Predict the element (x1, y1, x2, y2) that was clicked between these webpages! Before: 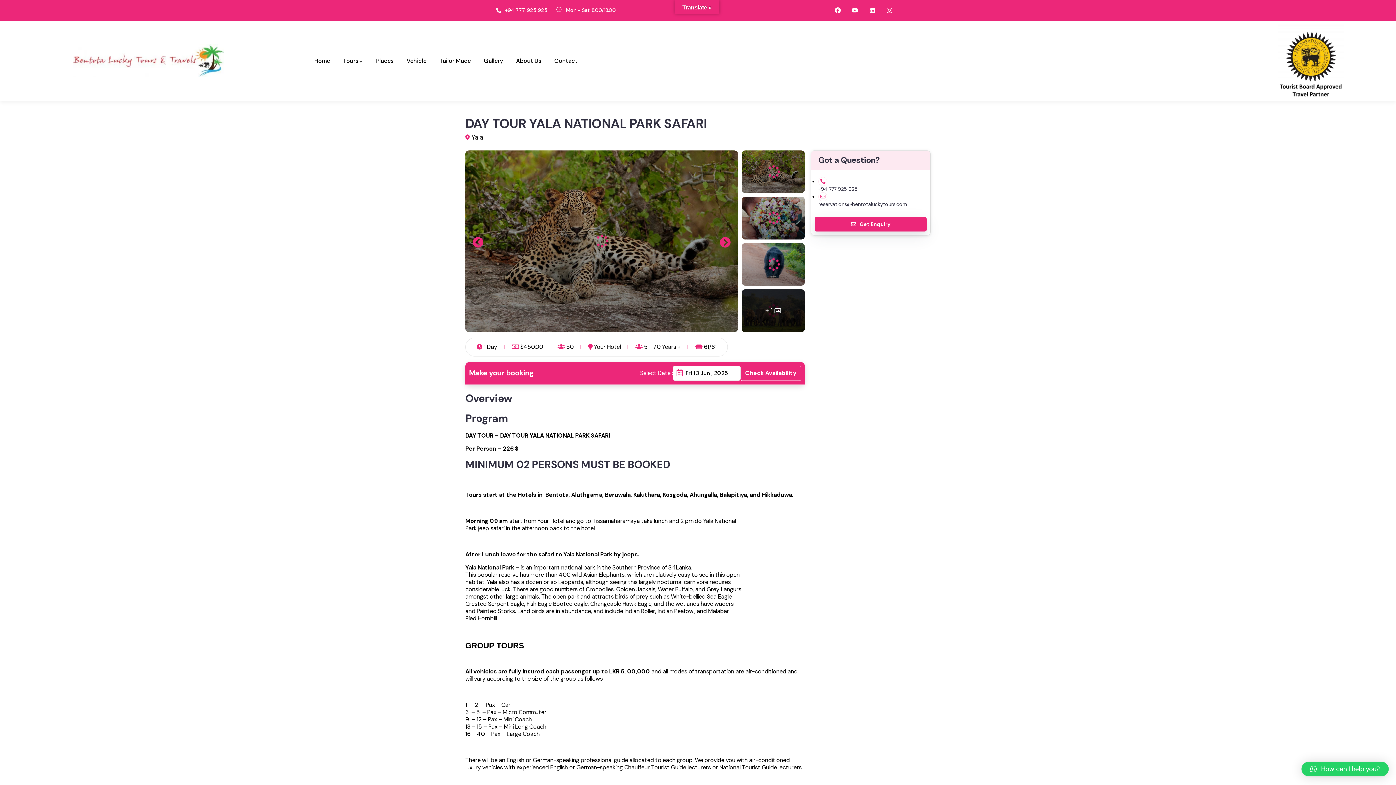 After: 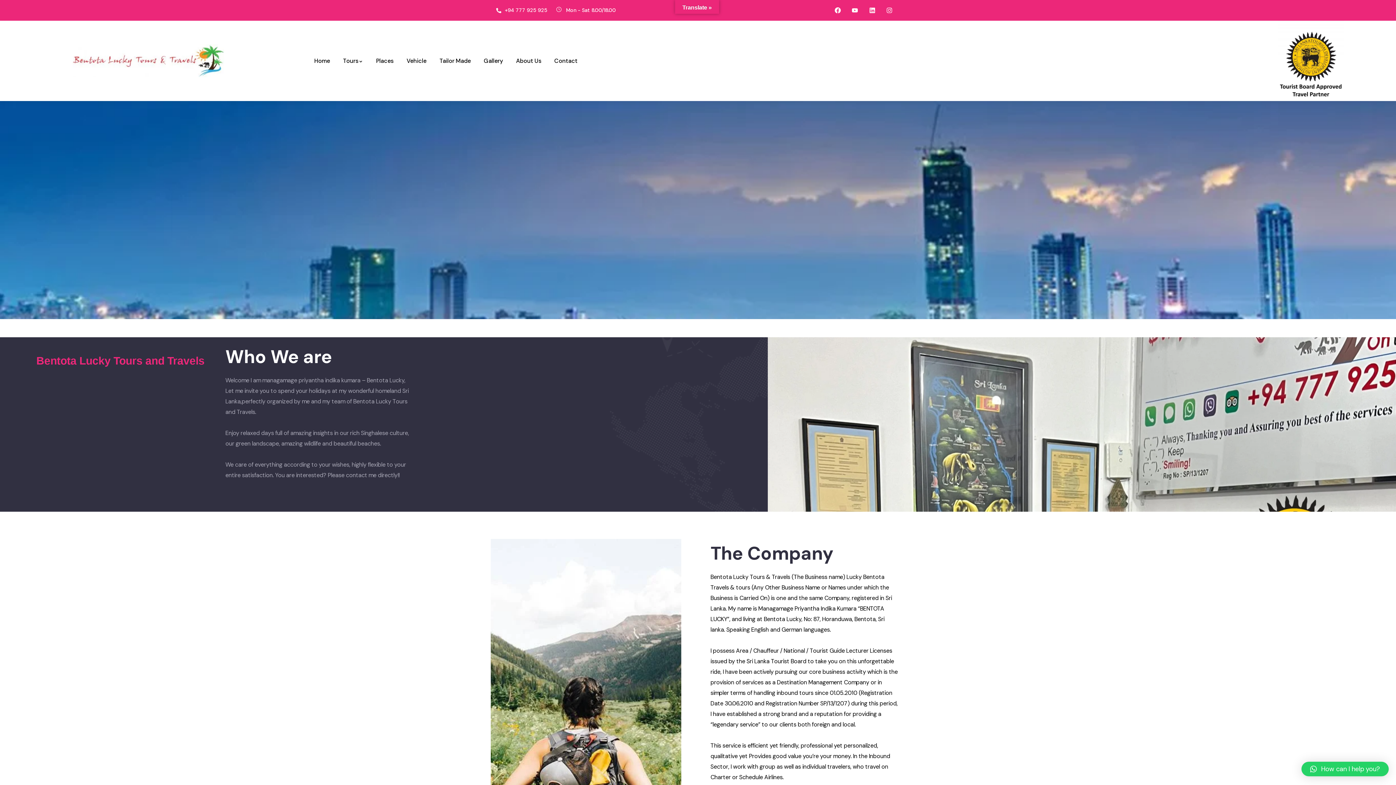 Action: bbox: (516, 43, 541, 77) label: About Us